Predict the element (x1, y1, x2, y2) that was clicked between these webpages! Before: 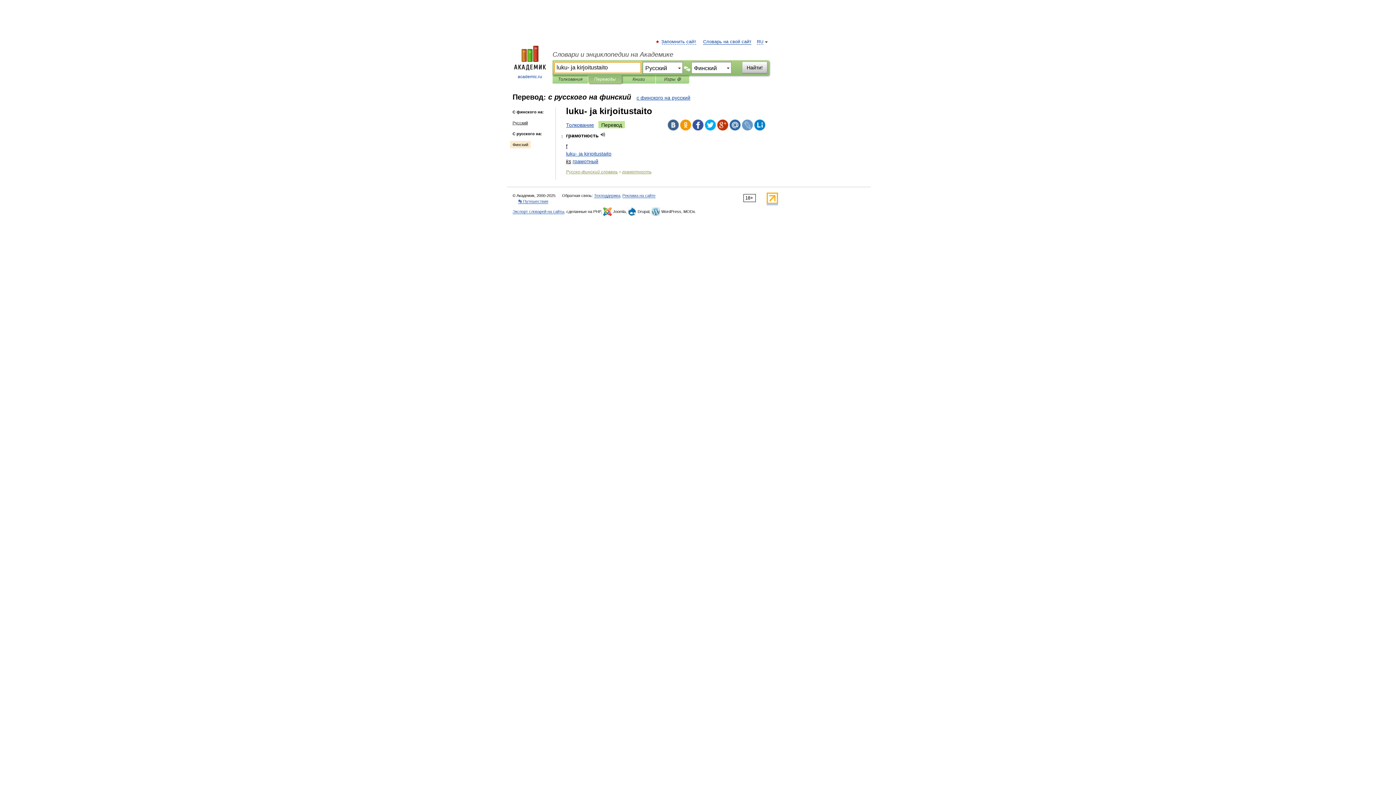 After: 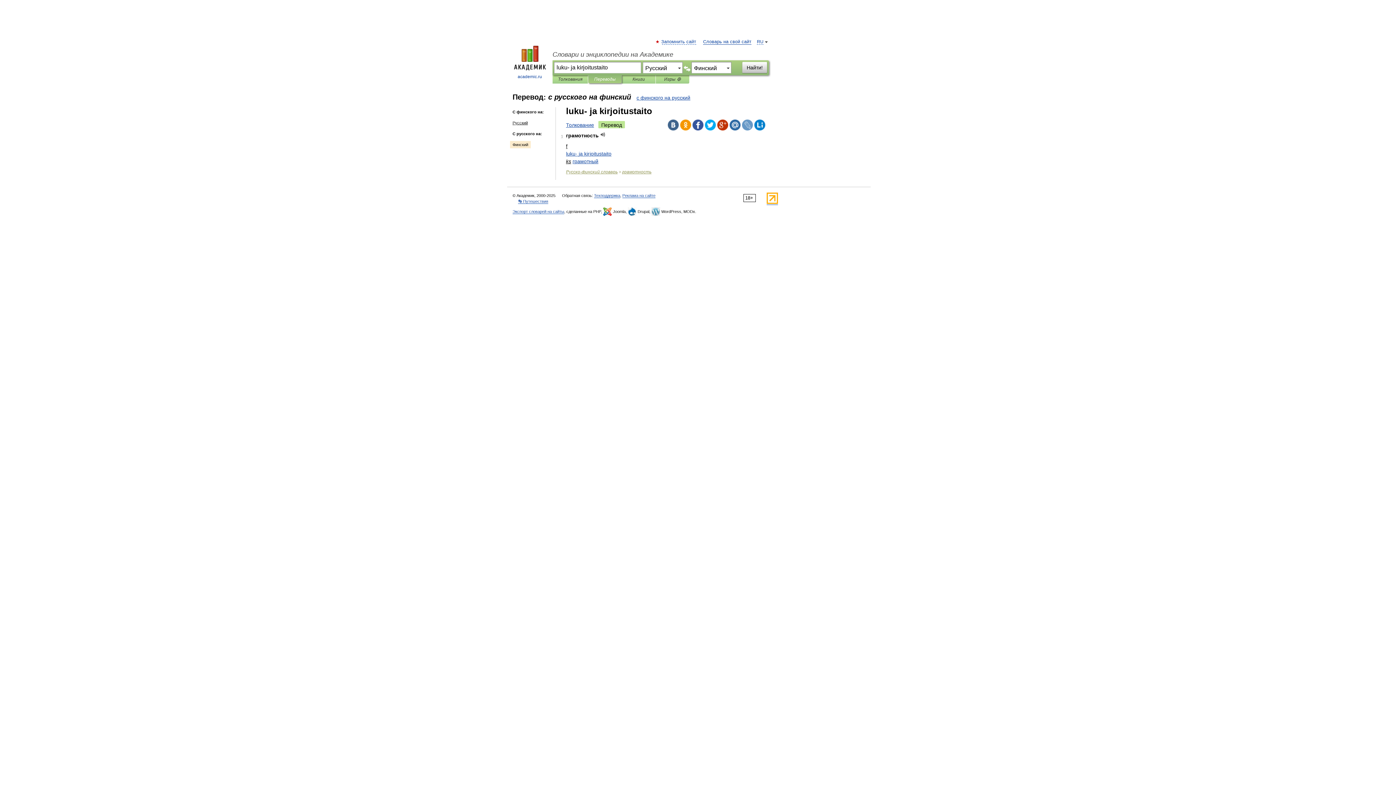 Action: bbox: (668, 119, 678, 130)